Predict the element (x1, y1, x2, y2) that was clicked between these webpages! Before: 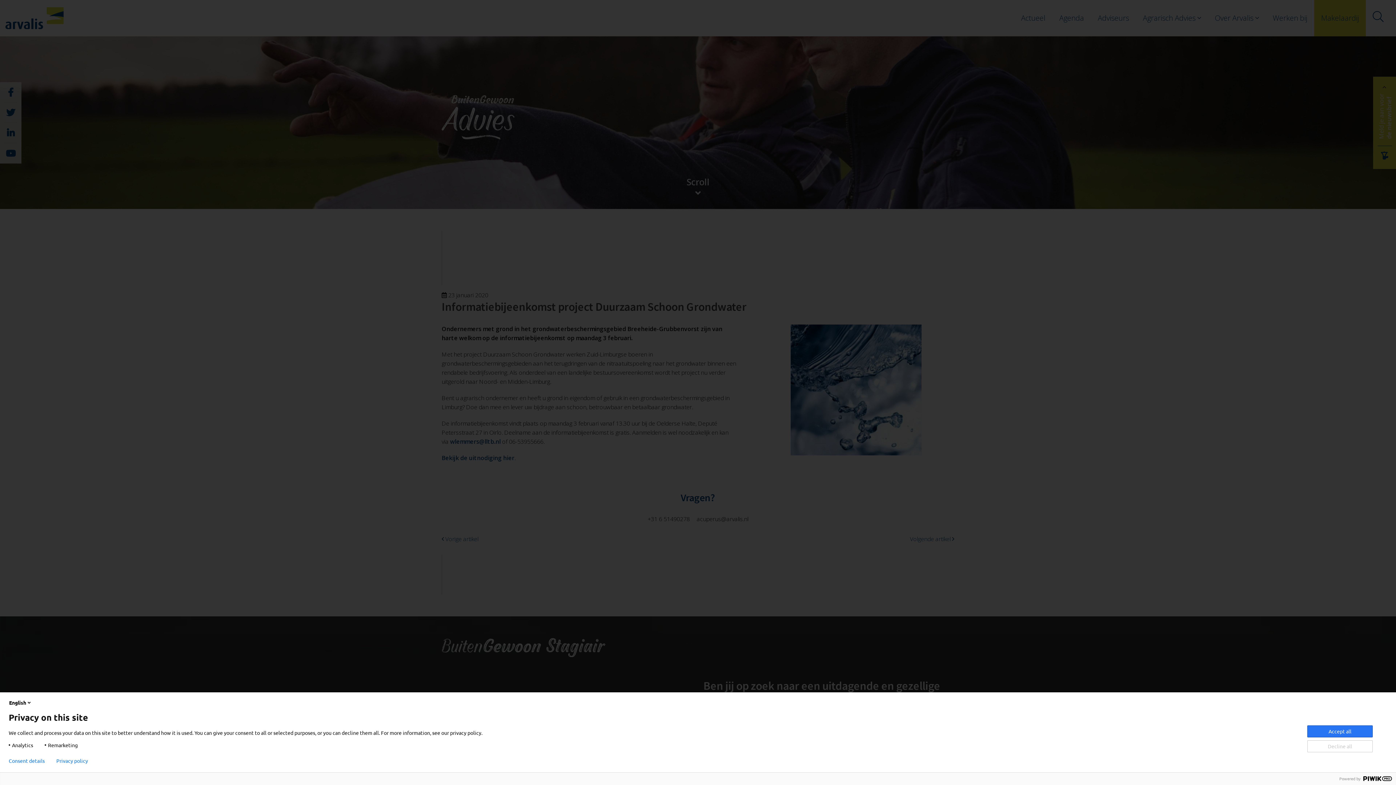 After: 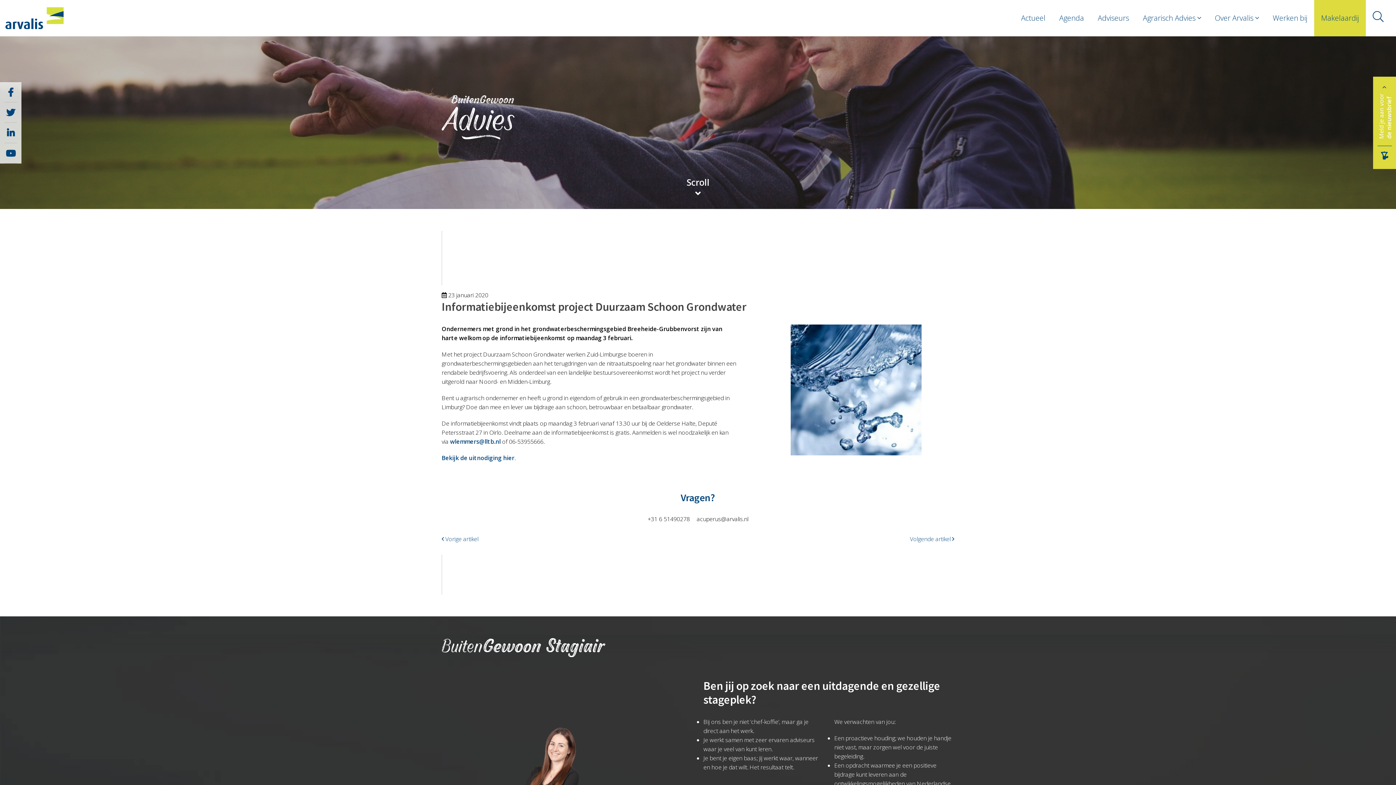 Action: bbox: (1307, 725, 1373, 737) label: Accept all